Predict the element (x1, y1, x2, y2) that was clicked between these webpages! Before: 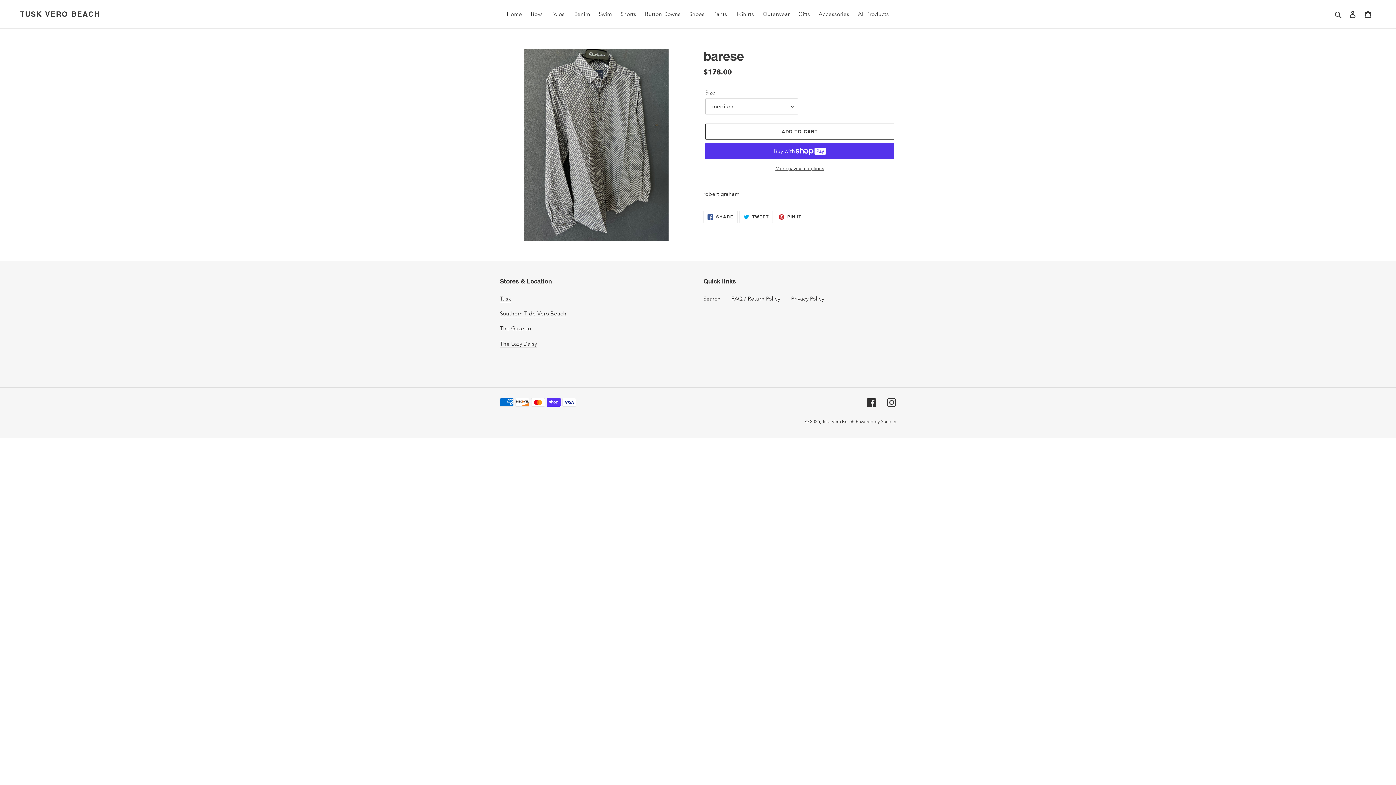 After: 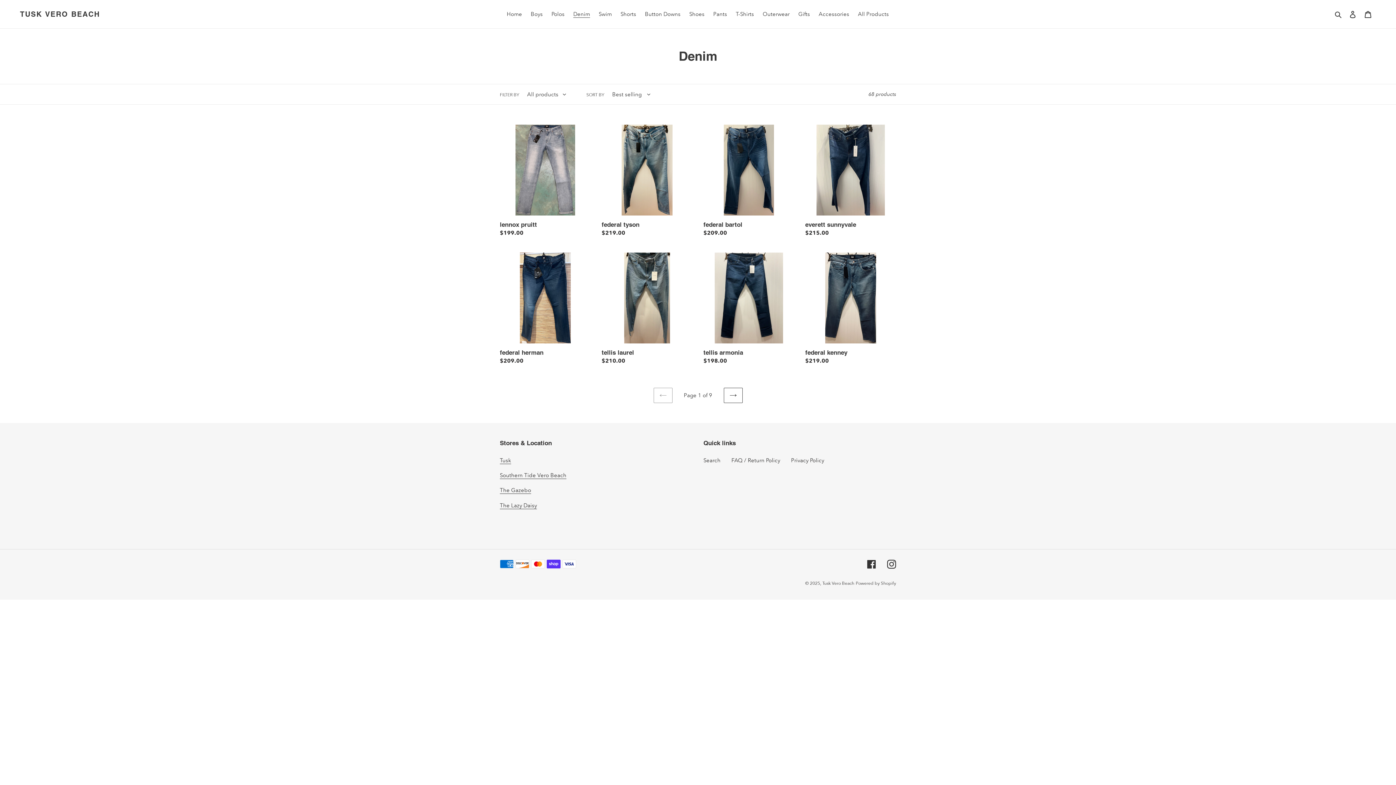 Action: label: Denim bbox: (569, 9, 593, 19)